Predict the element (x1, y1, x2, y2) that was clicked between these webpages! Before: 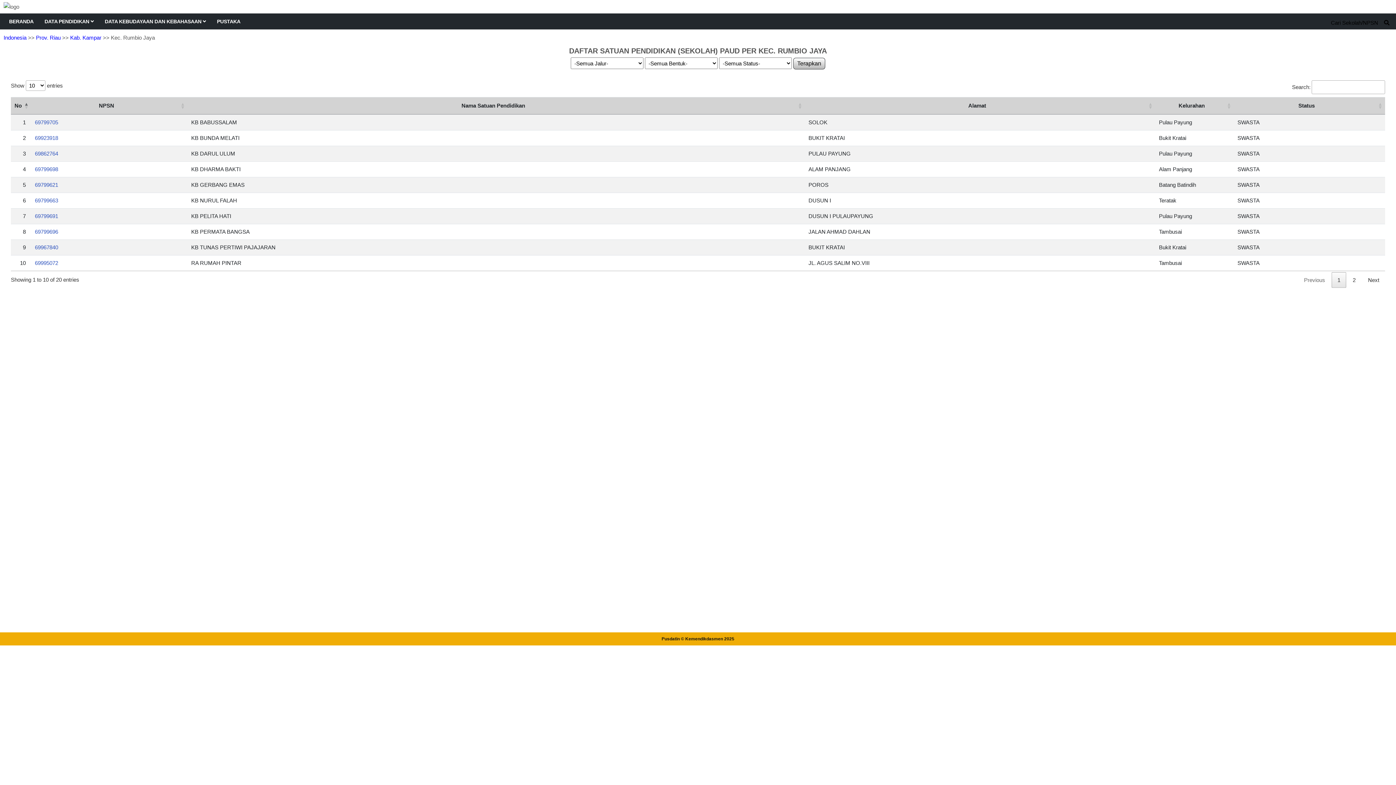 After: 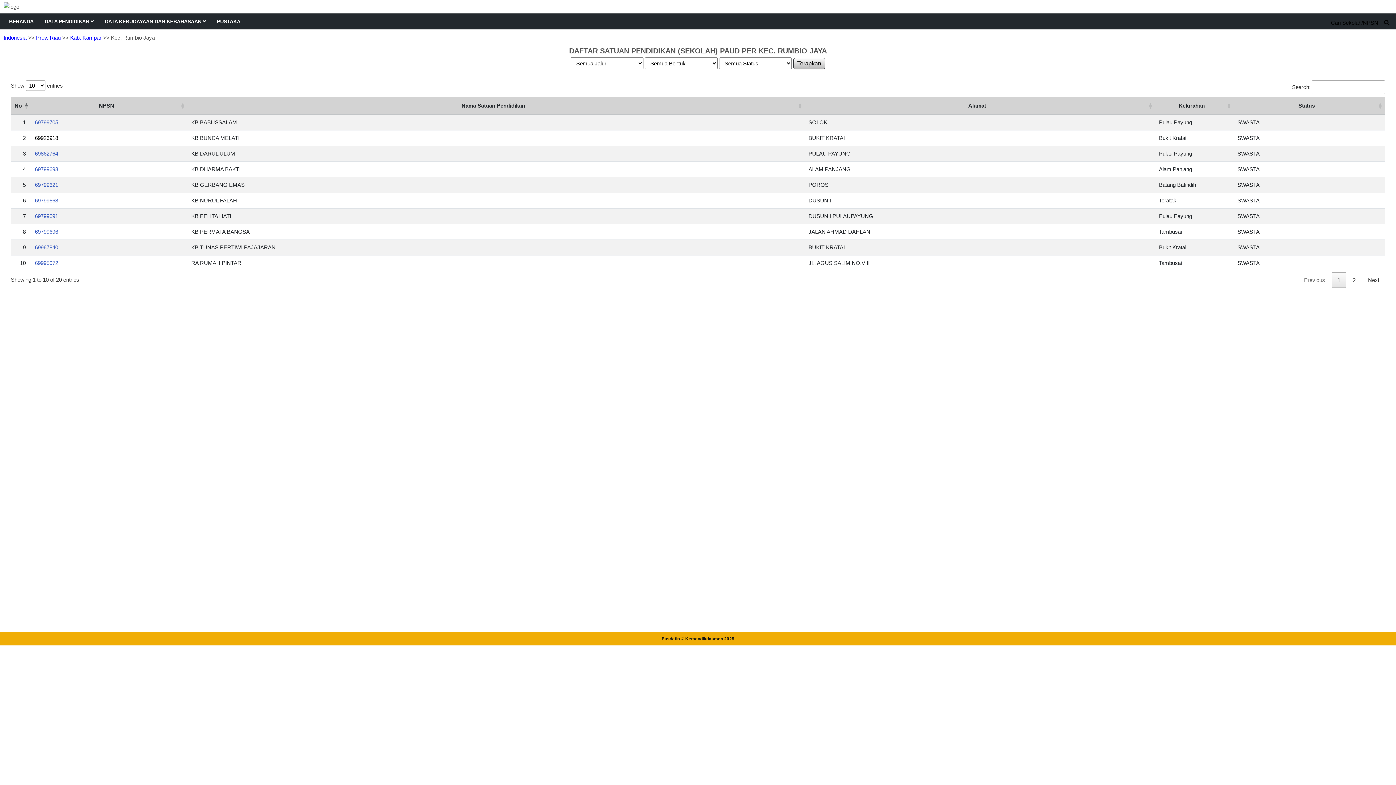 Action: label: 69923918 bbox: (34, 134, 58, 140)